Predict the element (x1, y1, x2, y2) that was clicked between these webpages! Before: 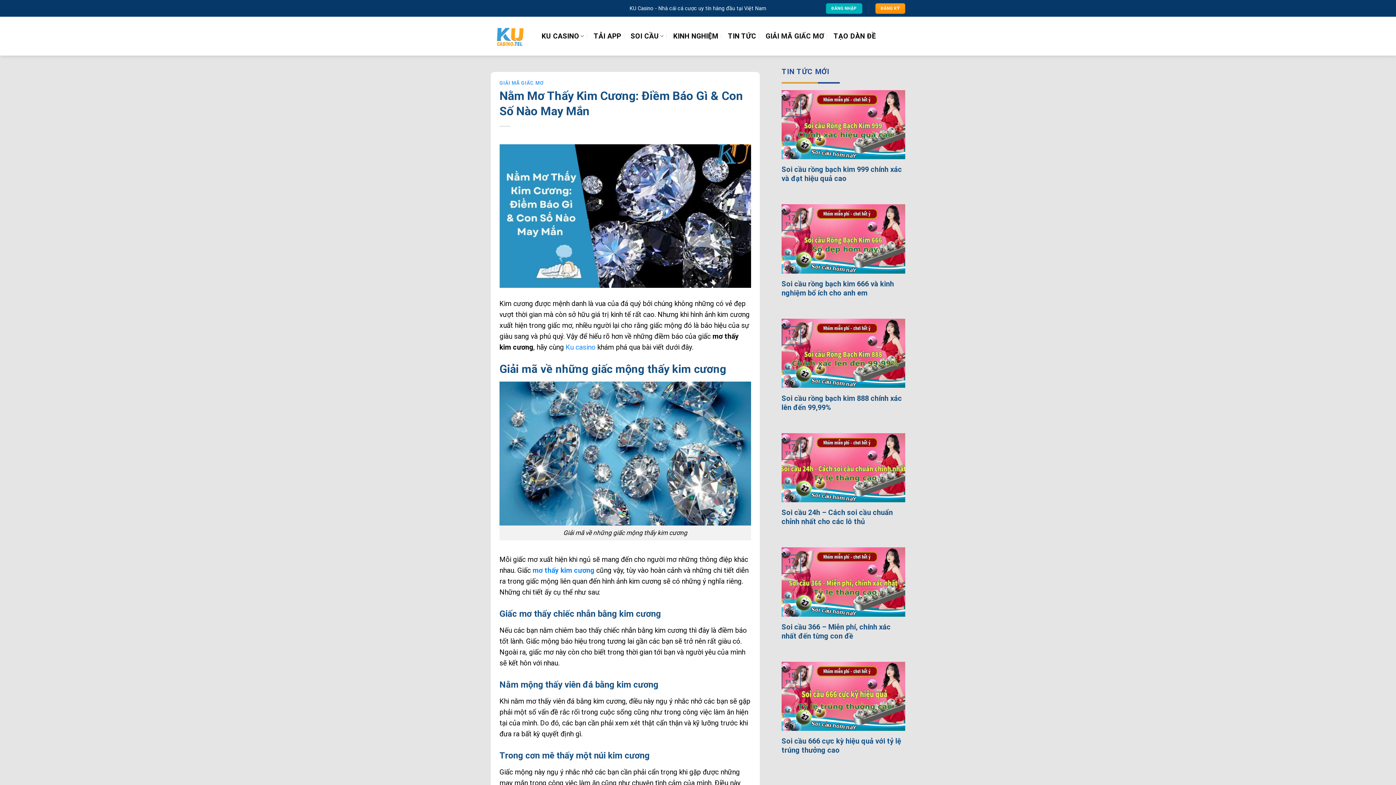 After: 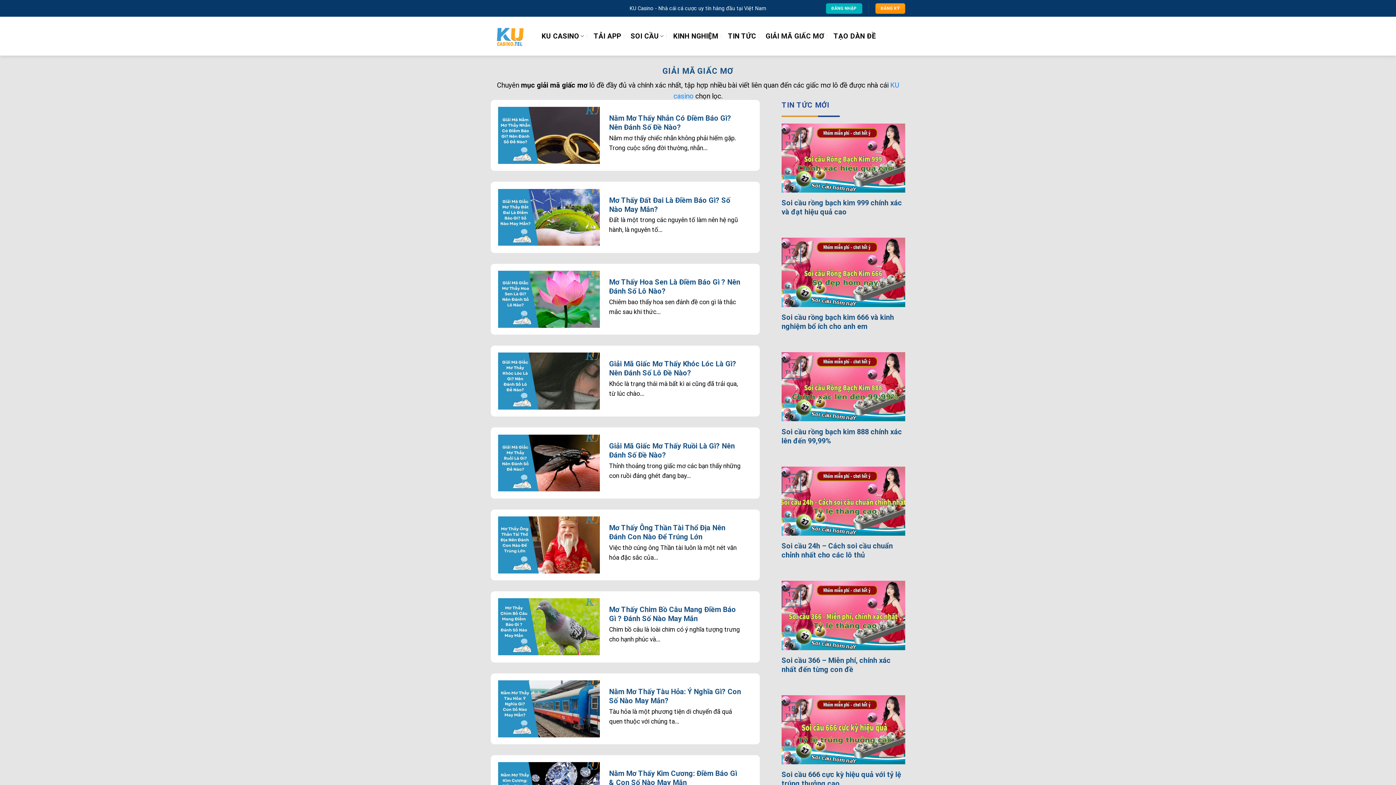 Action: bbox: (765, 29, 824, 42) label: GIẢI MÃ GIẤC MƠ